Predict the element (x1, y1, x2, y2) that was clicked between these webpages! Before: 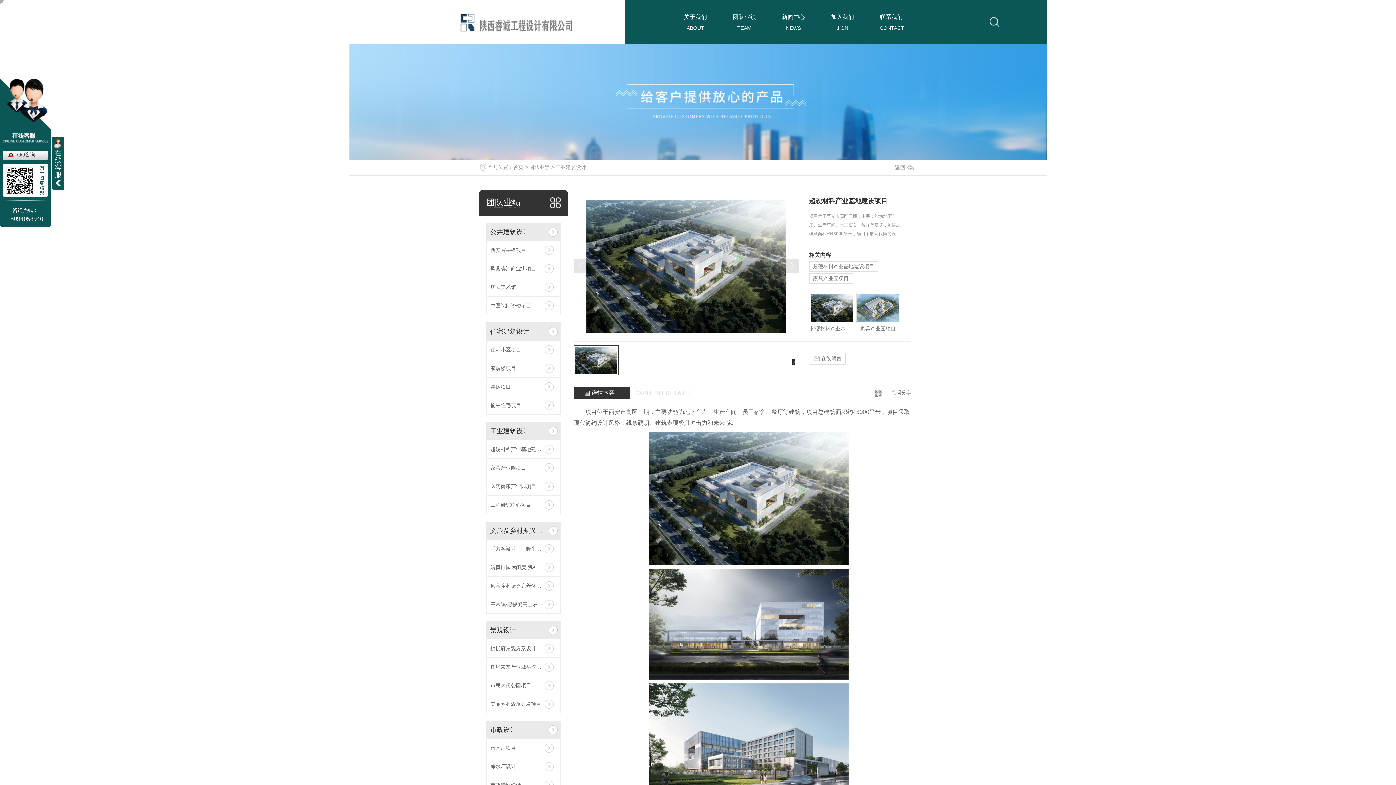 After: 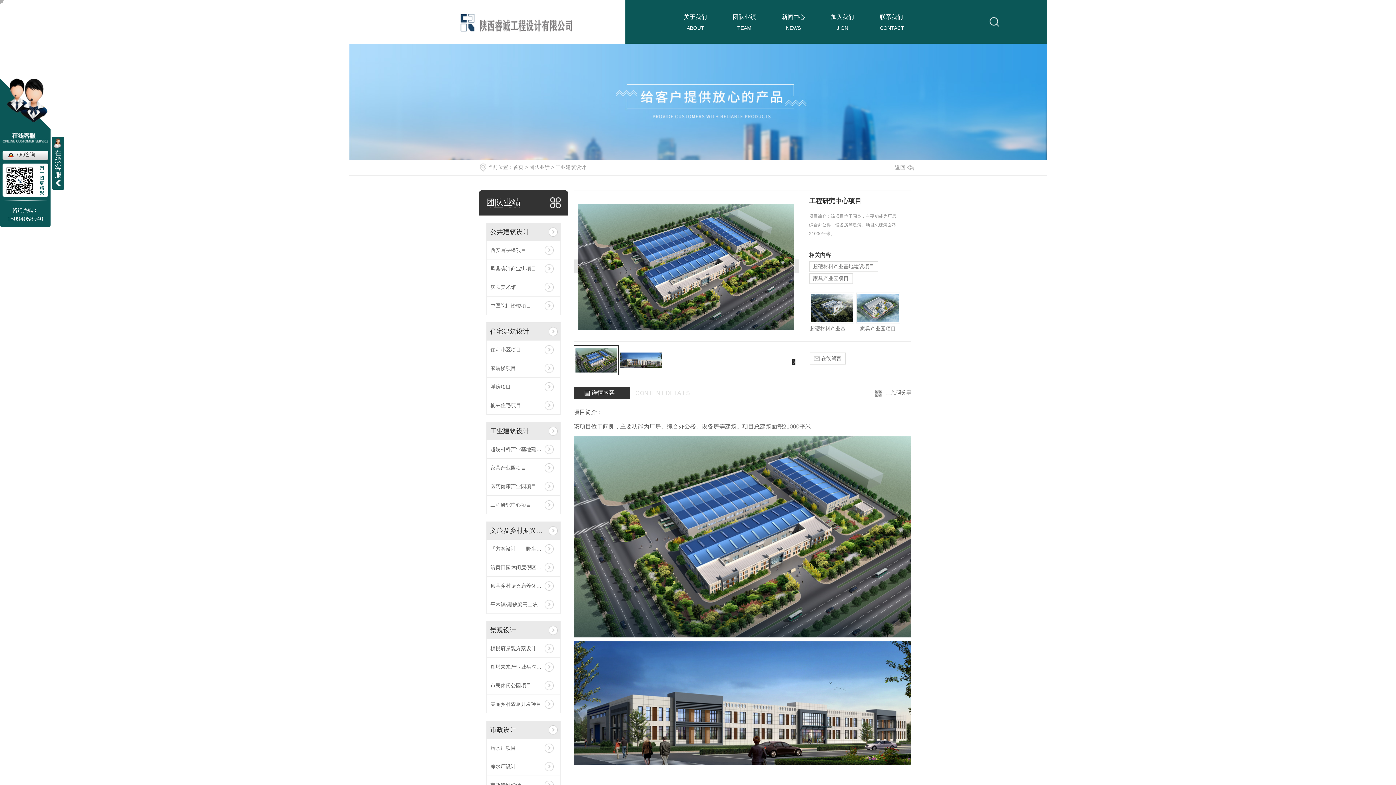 Action: bbox: (490, 496, 556, 514) label: 工程研究中心项目